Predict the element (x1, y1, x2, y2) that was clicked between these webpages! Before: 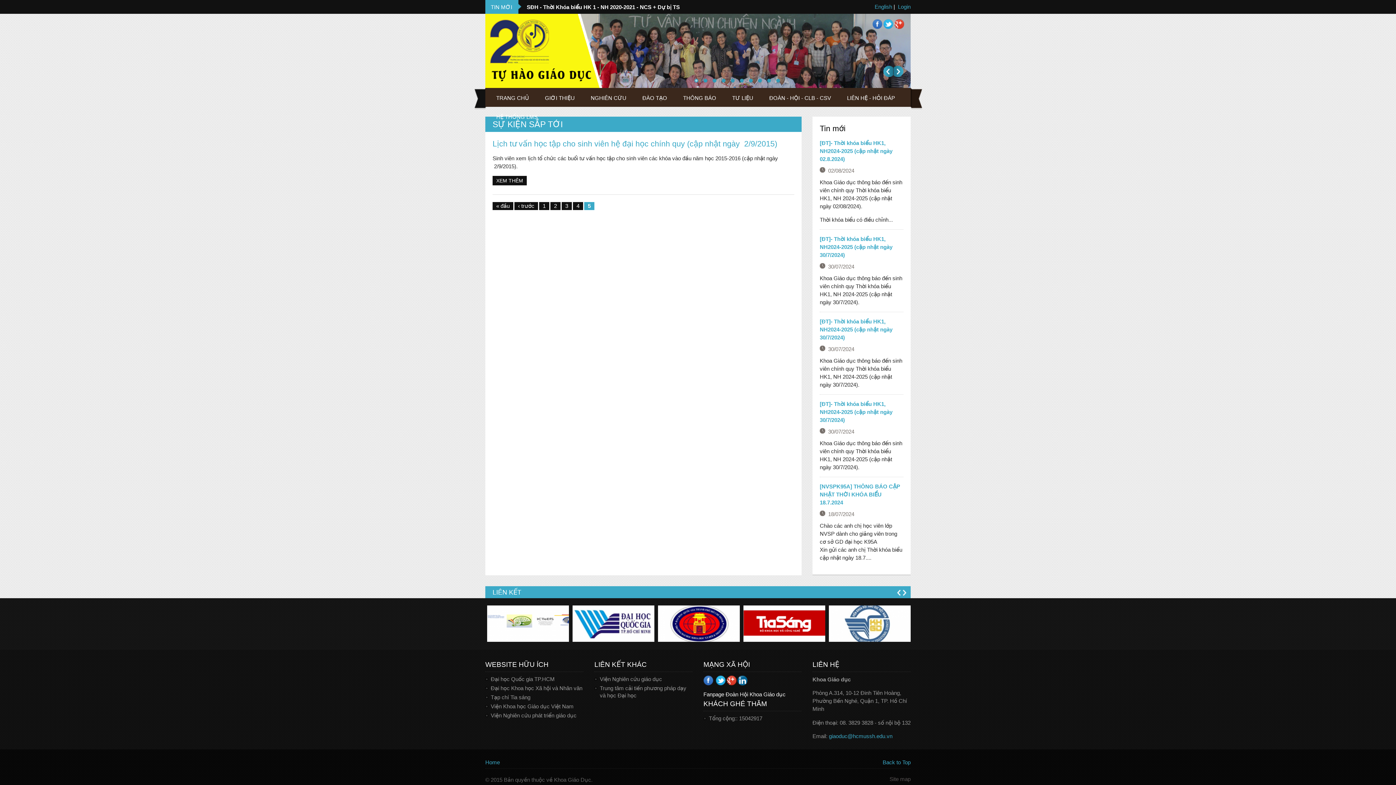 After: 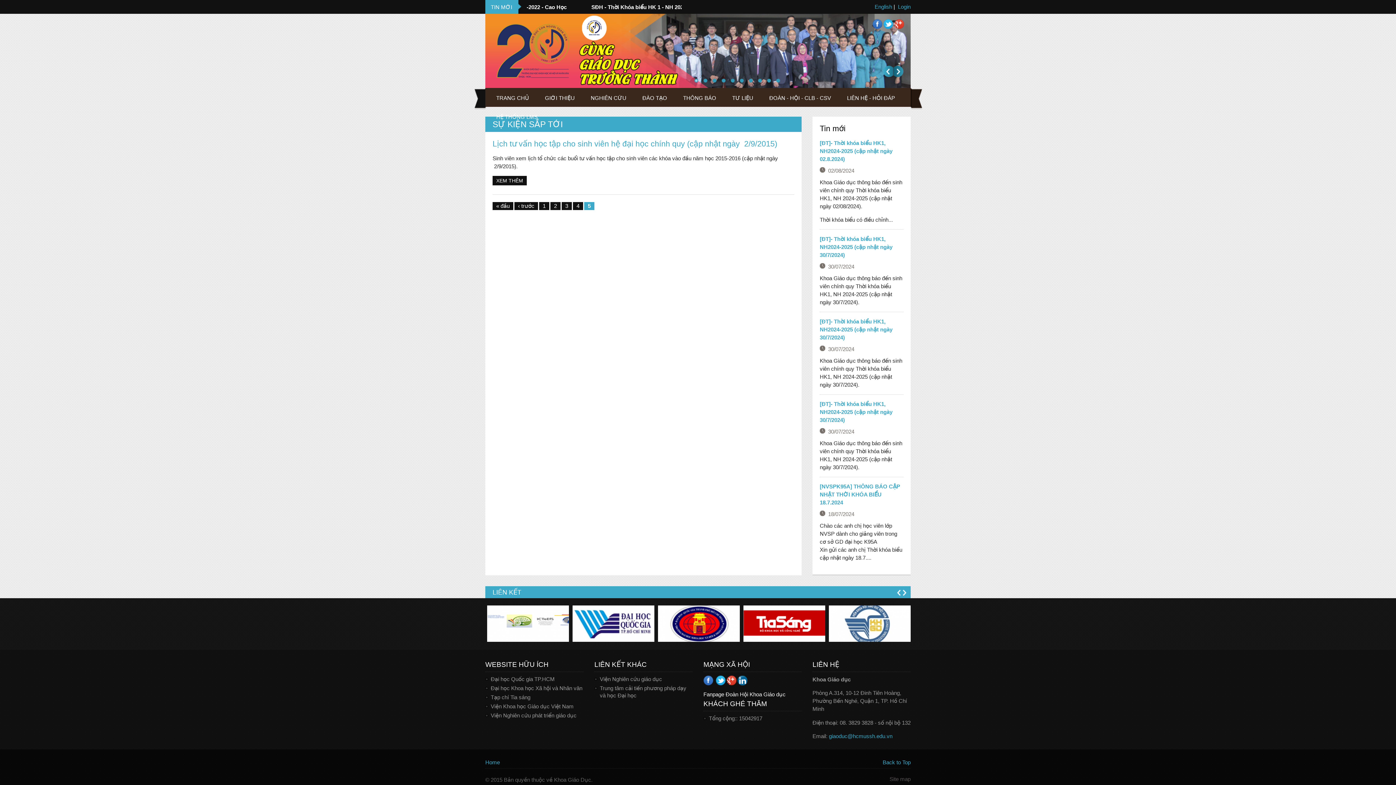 Action: bbox: (893, 65, 903, 77) label: Next